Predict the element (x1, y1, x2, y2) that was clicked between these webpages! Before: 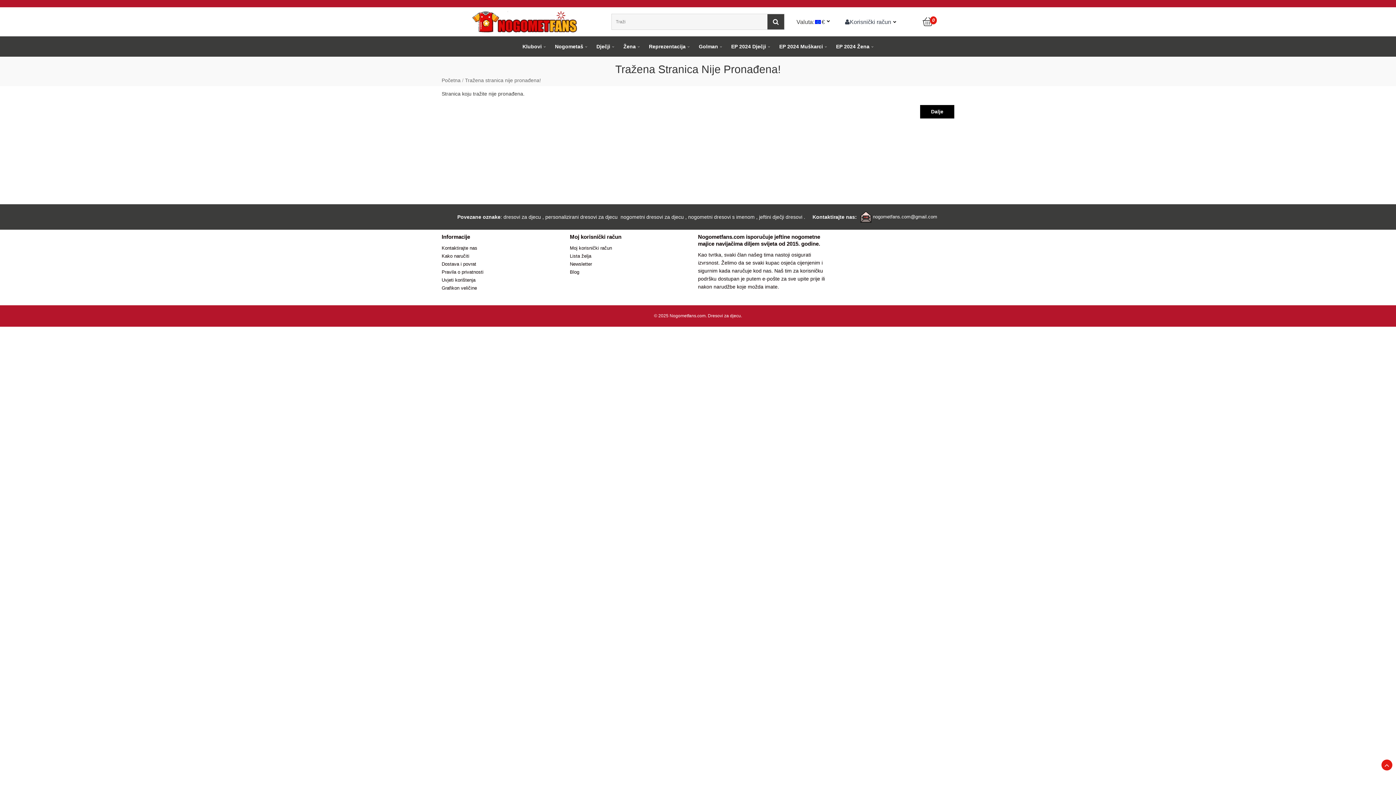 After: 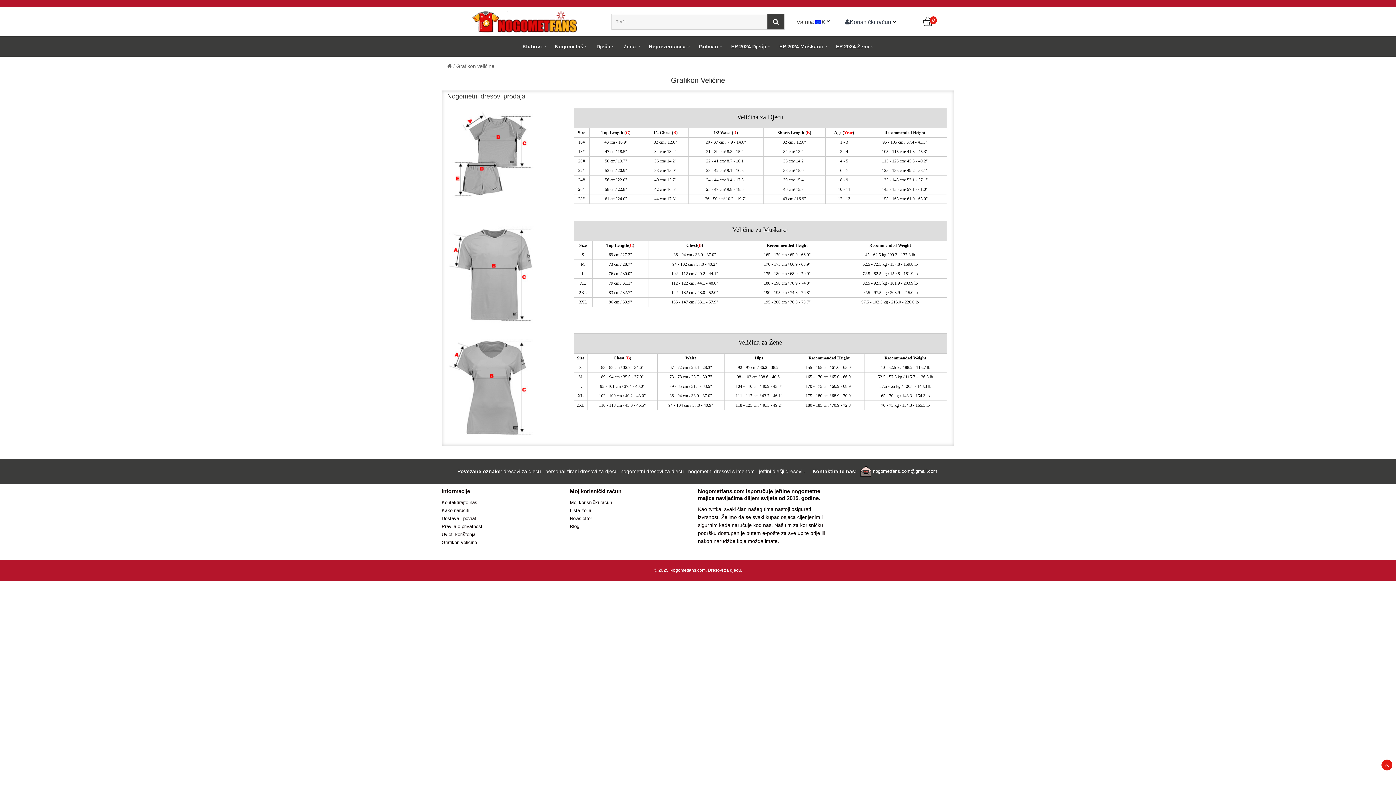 Action: label: Grafikon veličine bbox: (441, 285, 477, 290)